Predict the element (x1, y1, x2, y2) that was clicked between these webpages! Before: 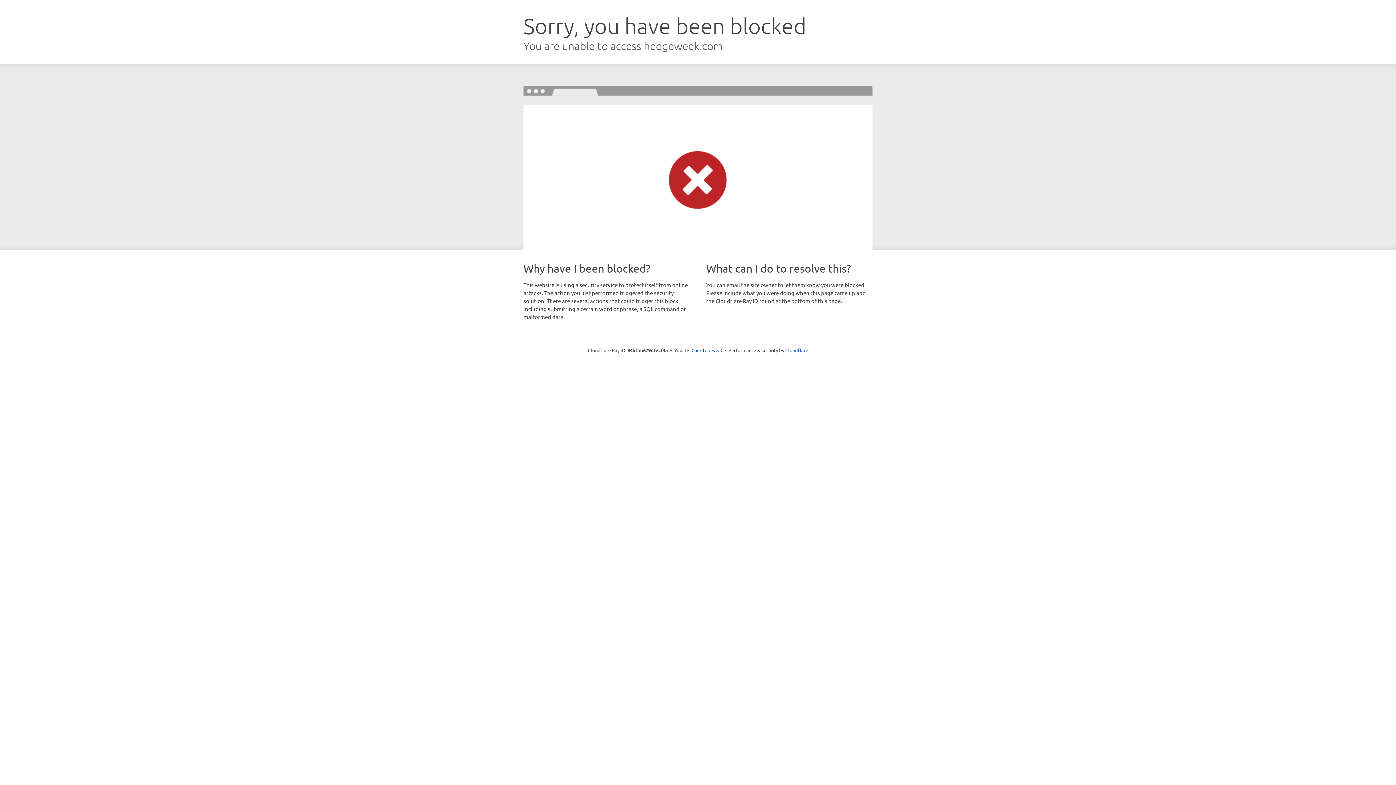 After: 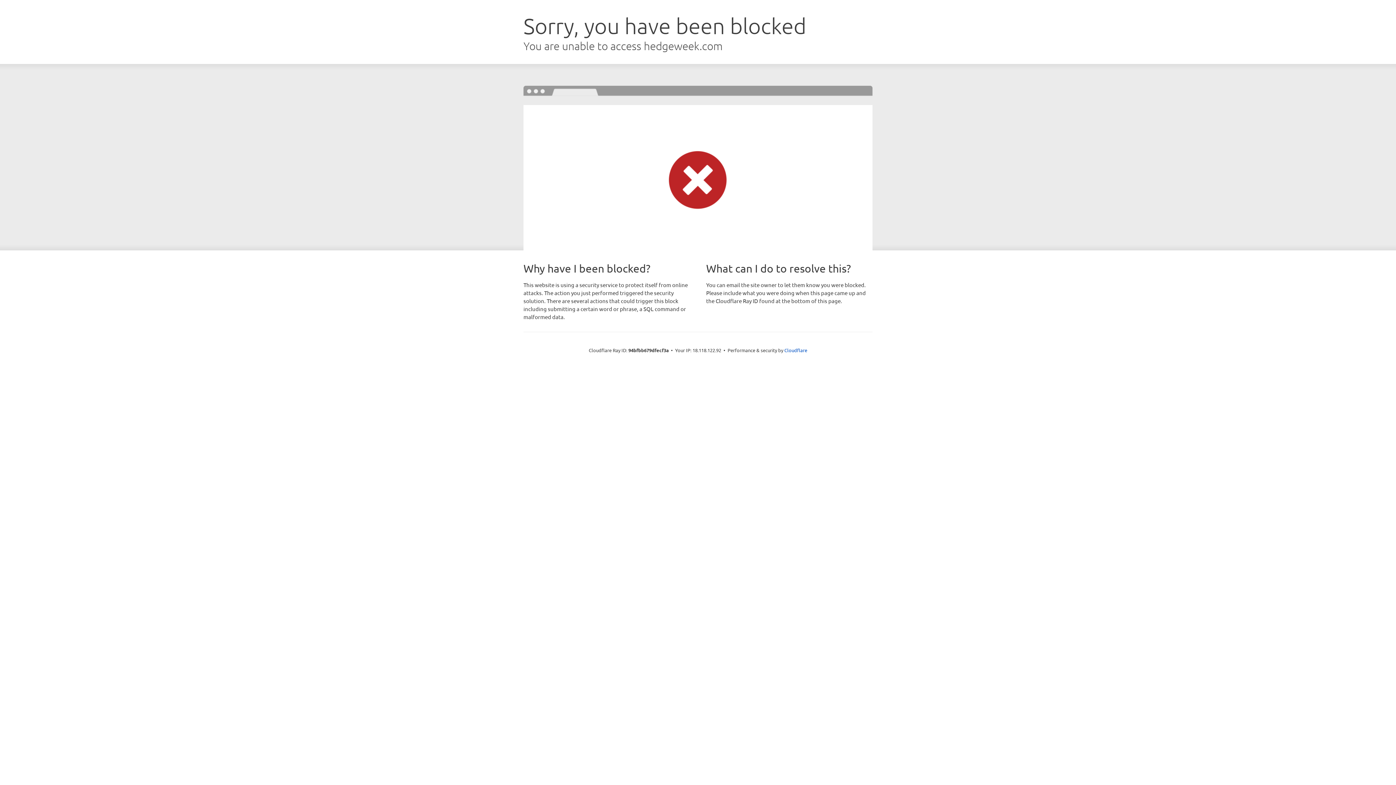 Action: label: Click to reveal bbox: (691, 346, 722, 353)